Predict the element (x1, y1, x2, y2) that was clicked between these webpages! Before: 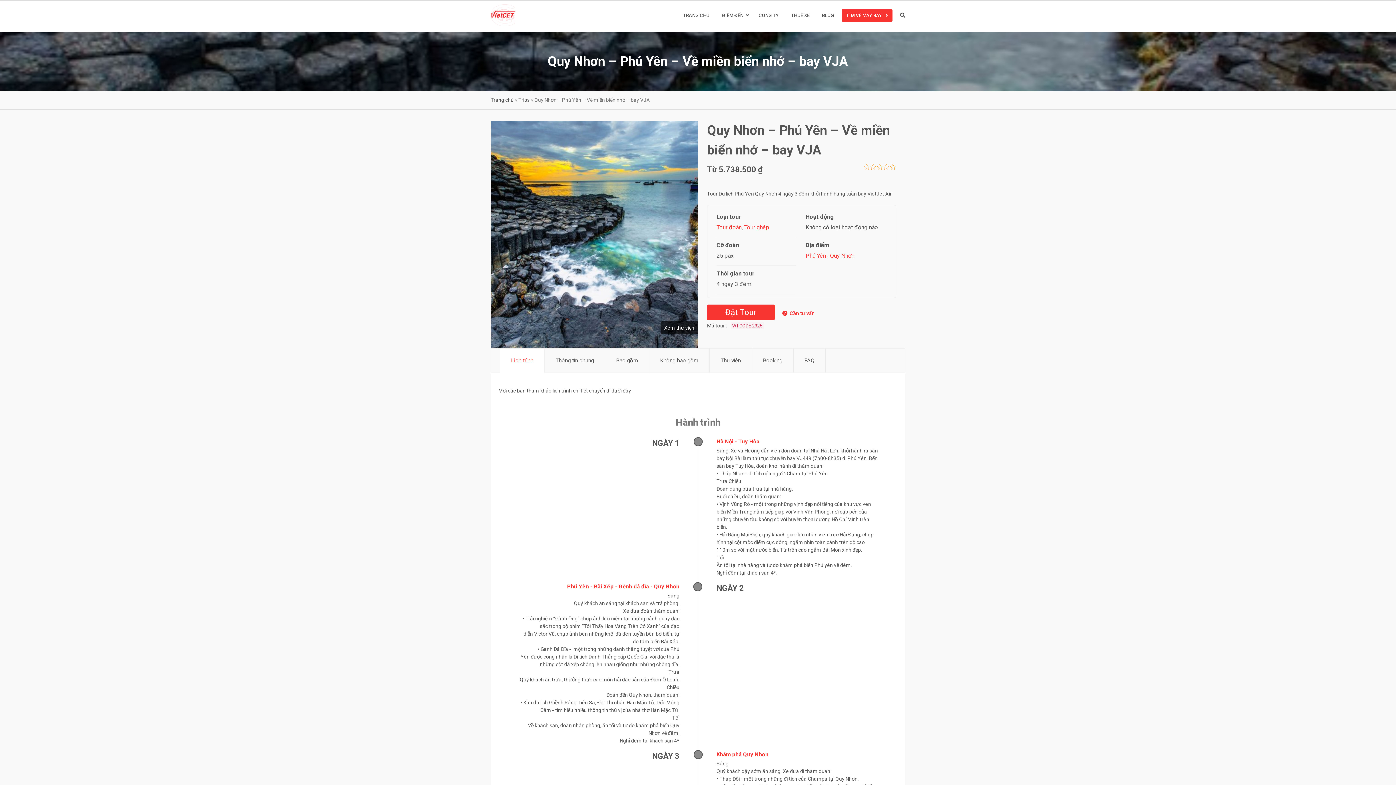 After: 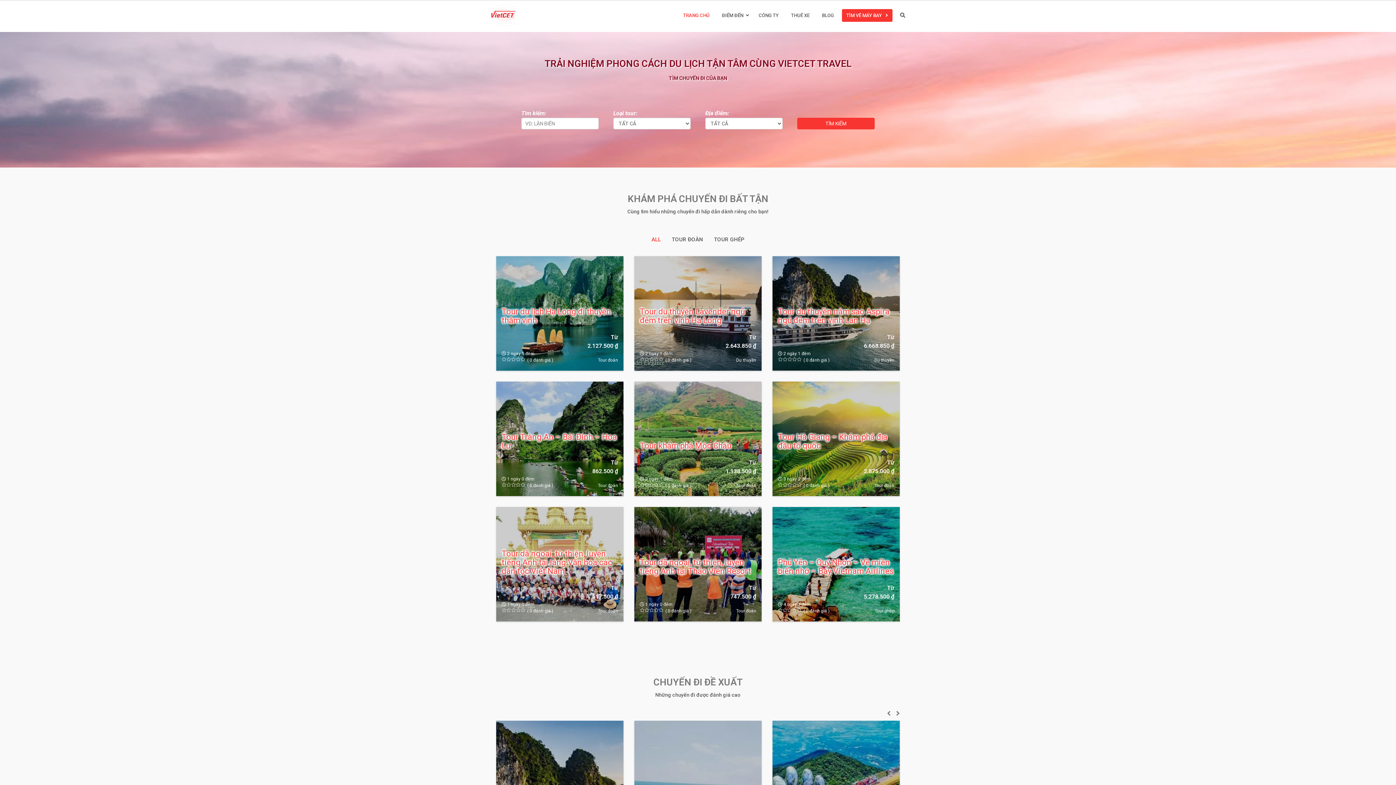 Action: label: TRANG CHỦ bbox: (678, 9, 714, 21)